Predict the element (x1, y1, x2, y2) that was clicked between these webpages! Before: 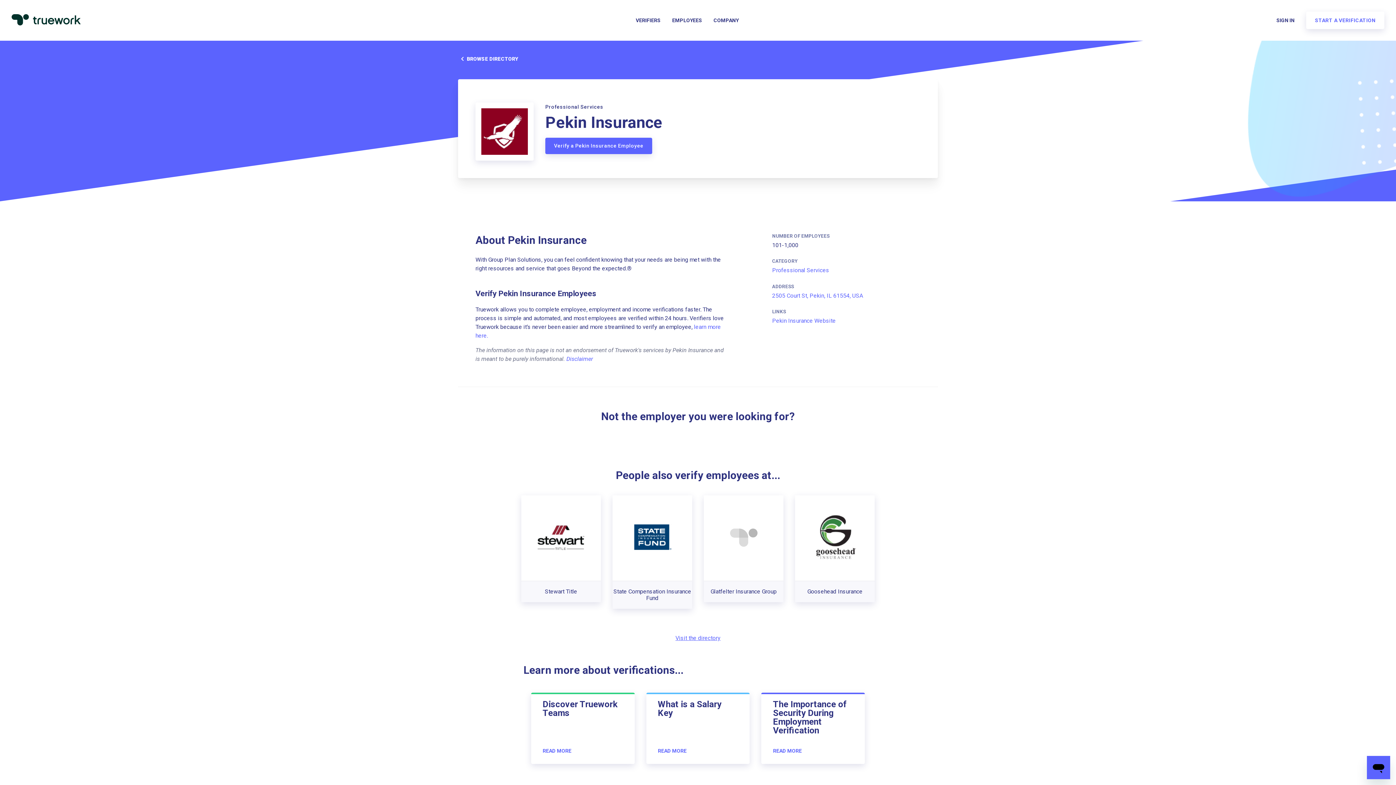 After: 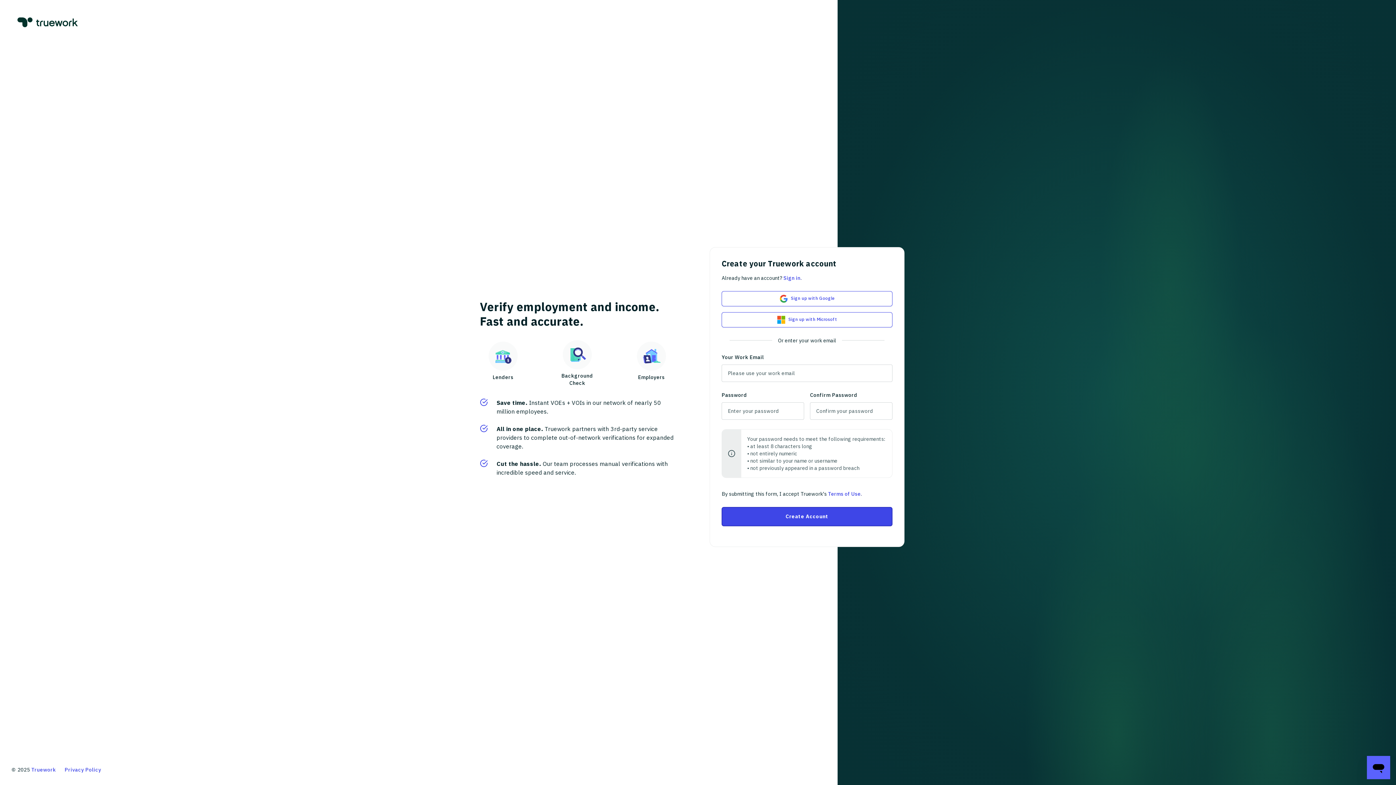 Action: label: Verify a Pekin Insurance Employee bbox: (545, 137, 652, 154)